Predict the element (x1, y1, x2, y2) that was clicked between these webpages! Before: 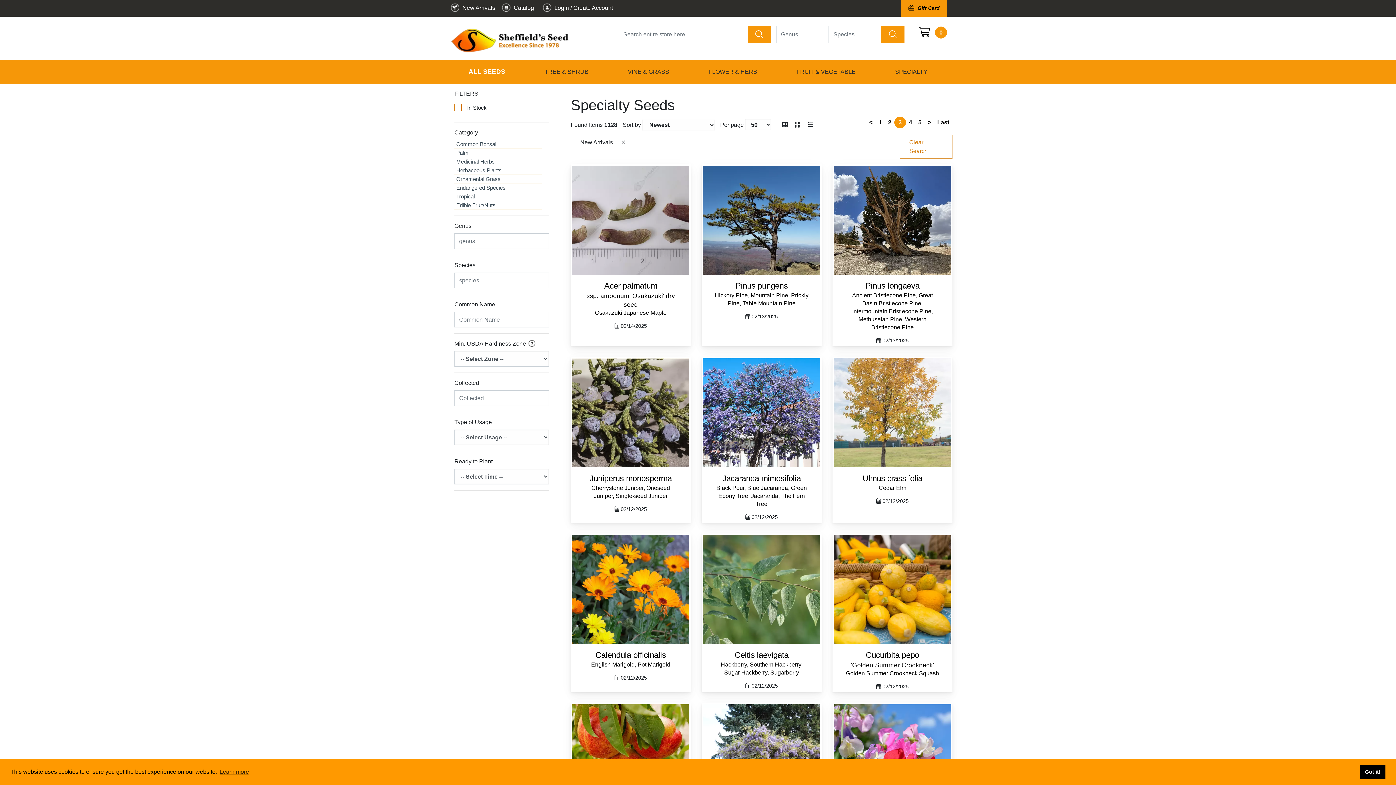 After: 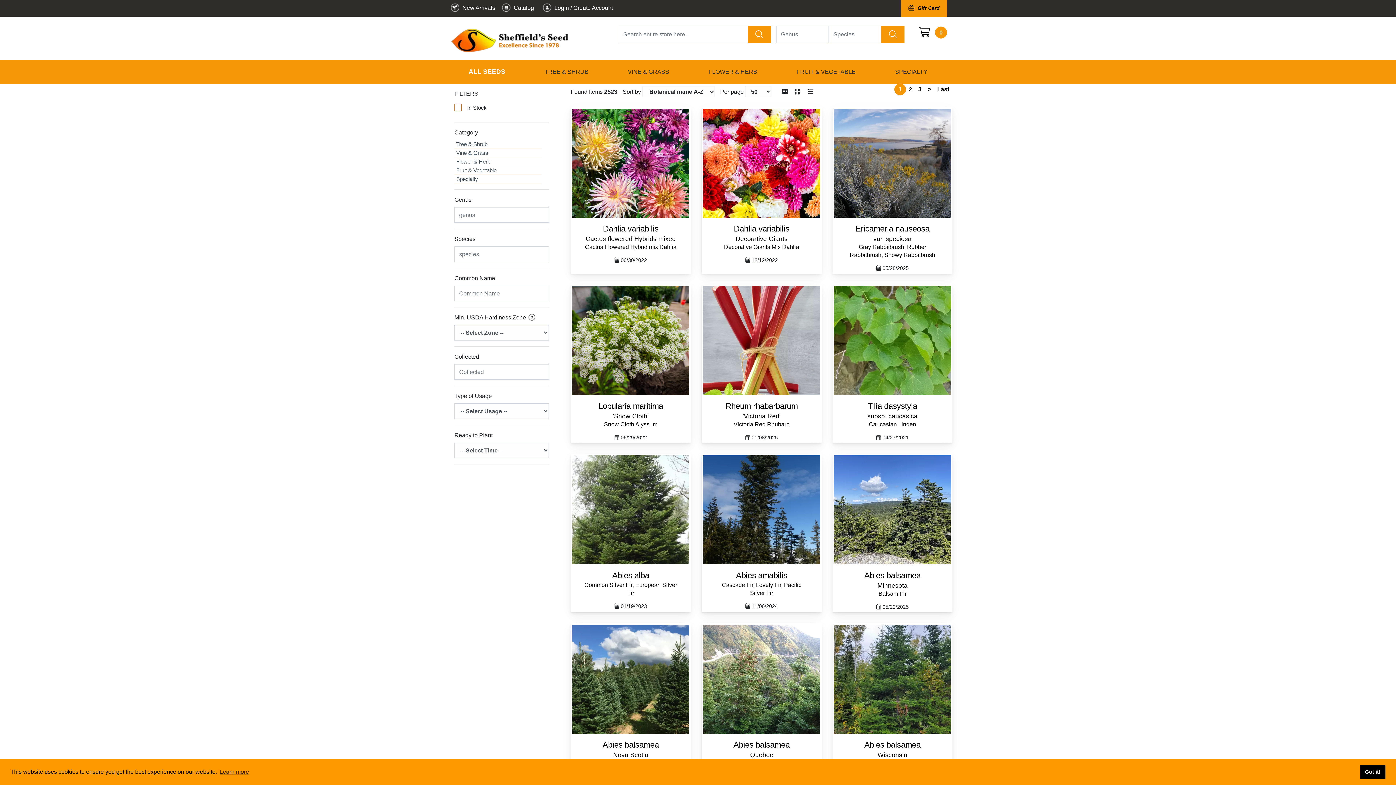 Action: label: Search bbox: (747, 25, 771, 43)